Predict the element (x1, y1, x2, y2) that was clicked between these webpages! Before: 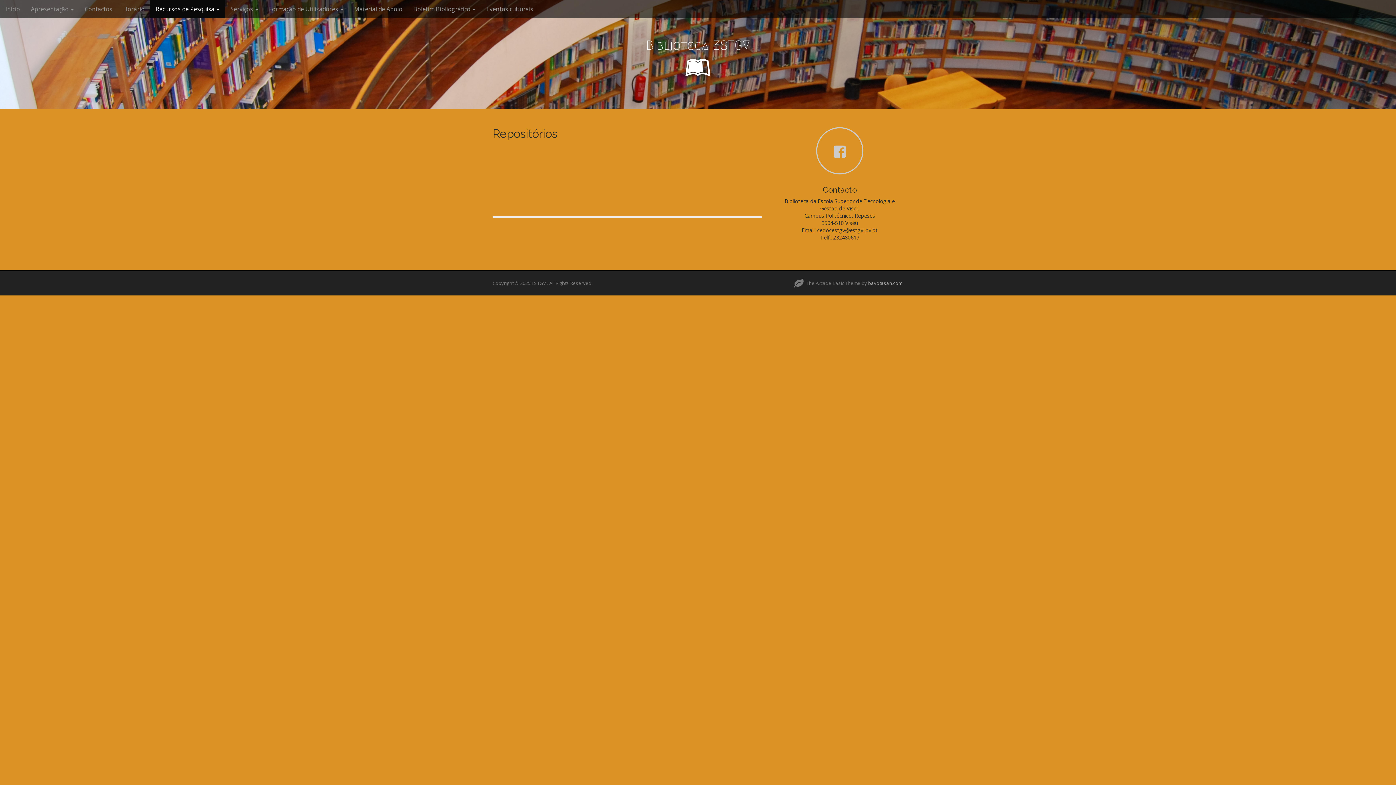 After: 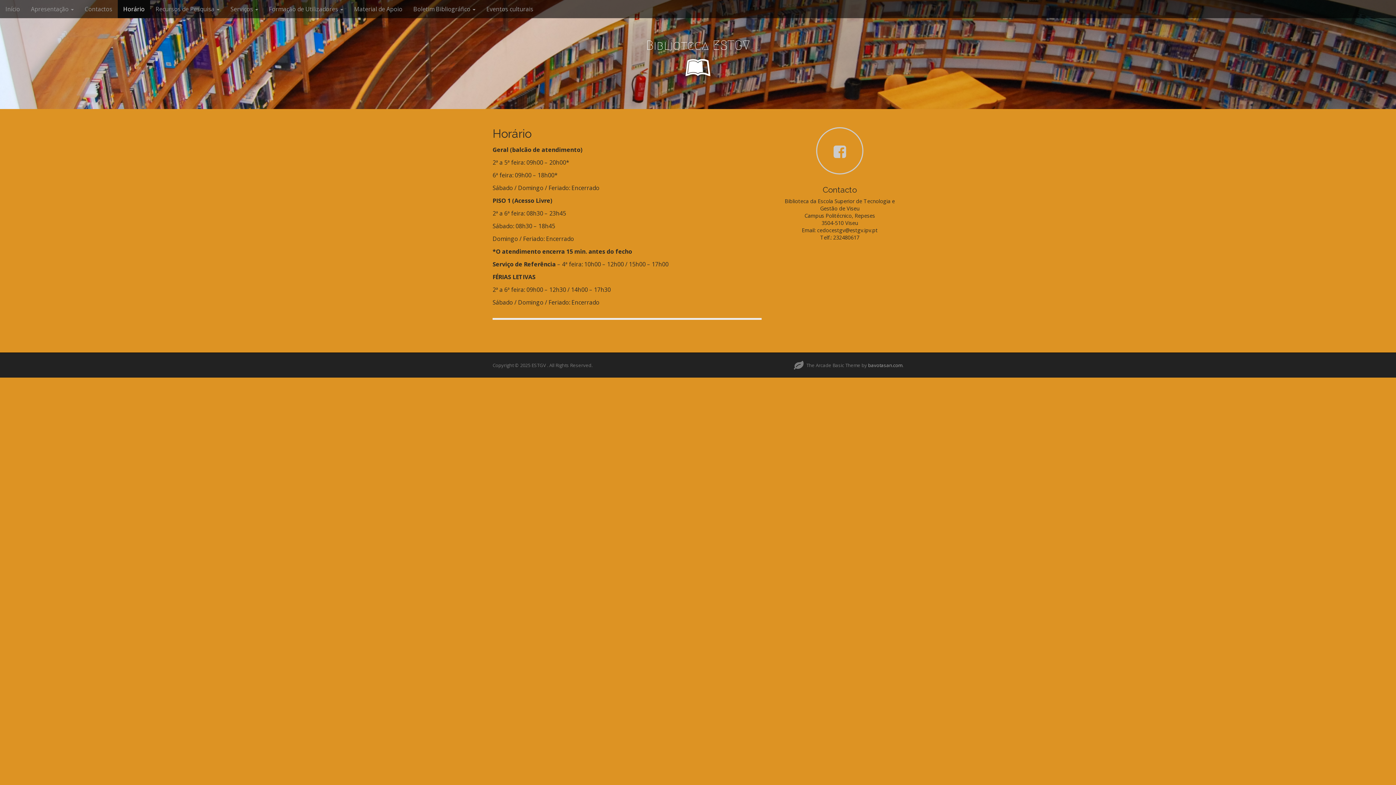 Action: label: Horário bbox: (117, 0, 150, 18)